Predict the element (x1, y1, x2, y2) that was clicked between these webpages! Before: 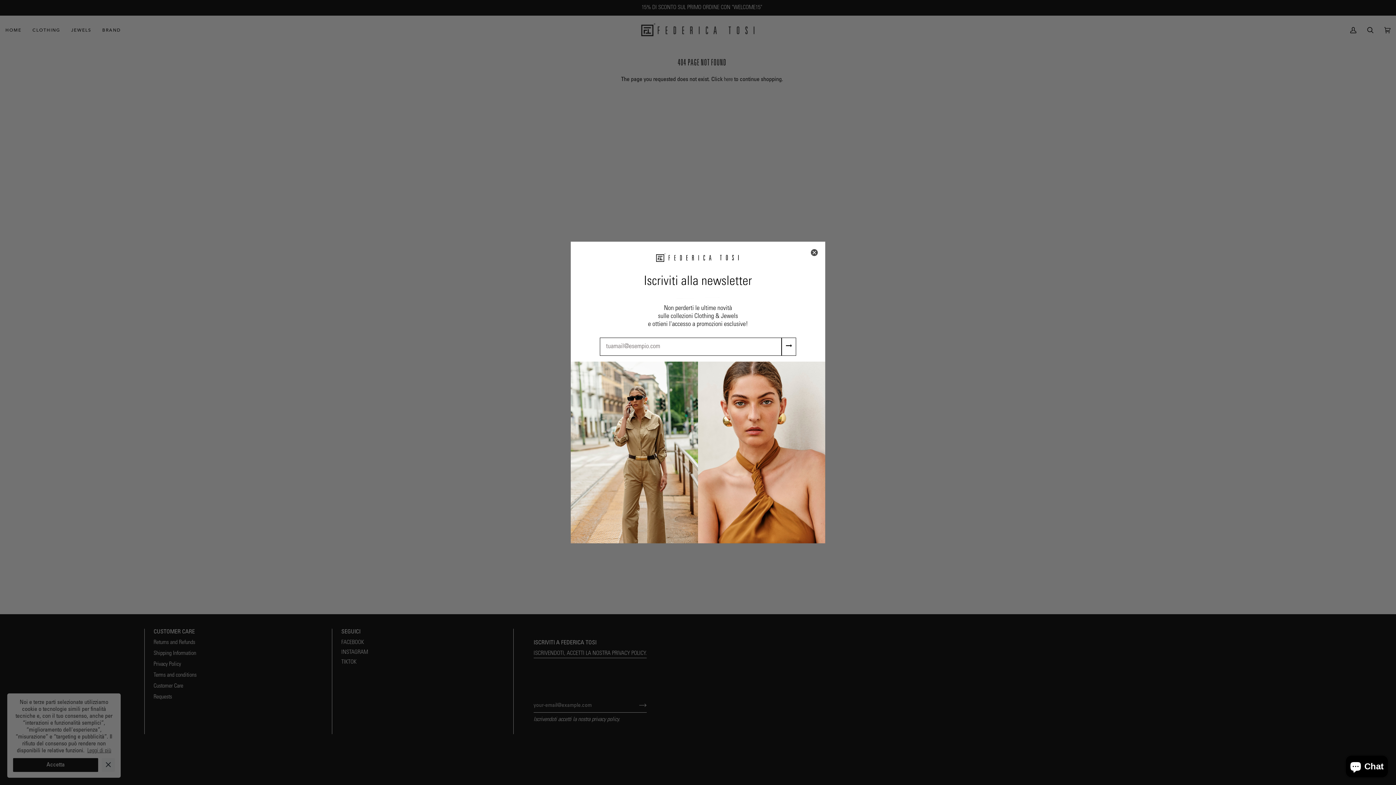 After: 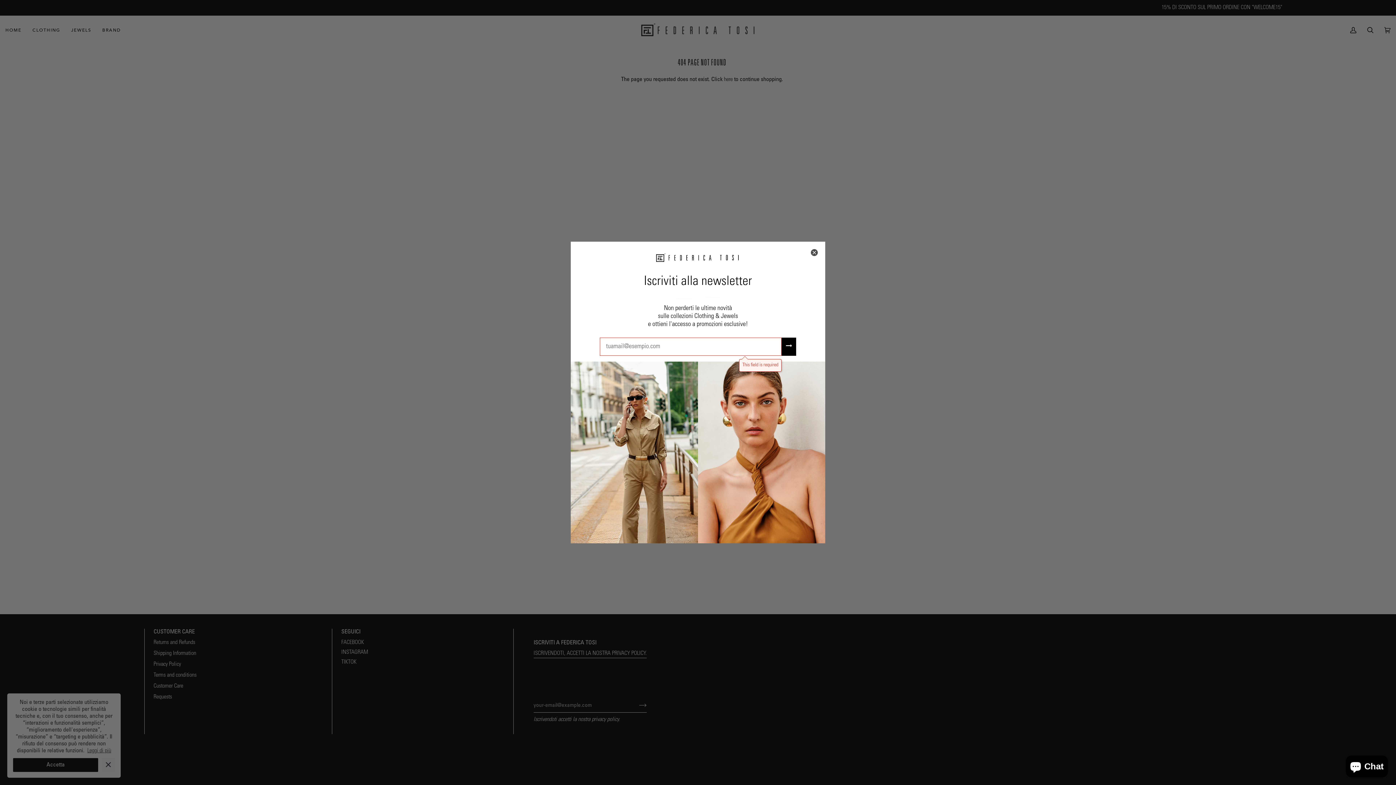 Action: bbox: (781, 337, 796, 356) label: 🠖